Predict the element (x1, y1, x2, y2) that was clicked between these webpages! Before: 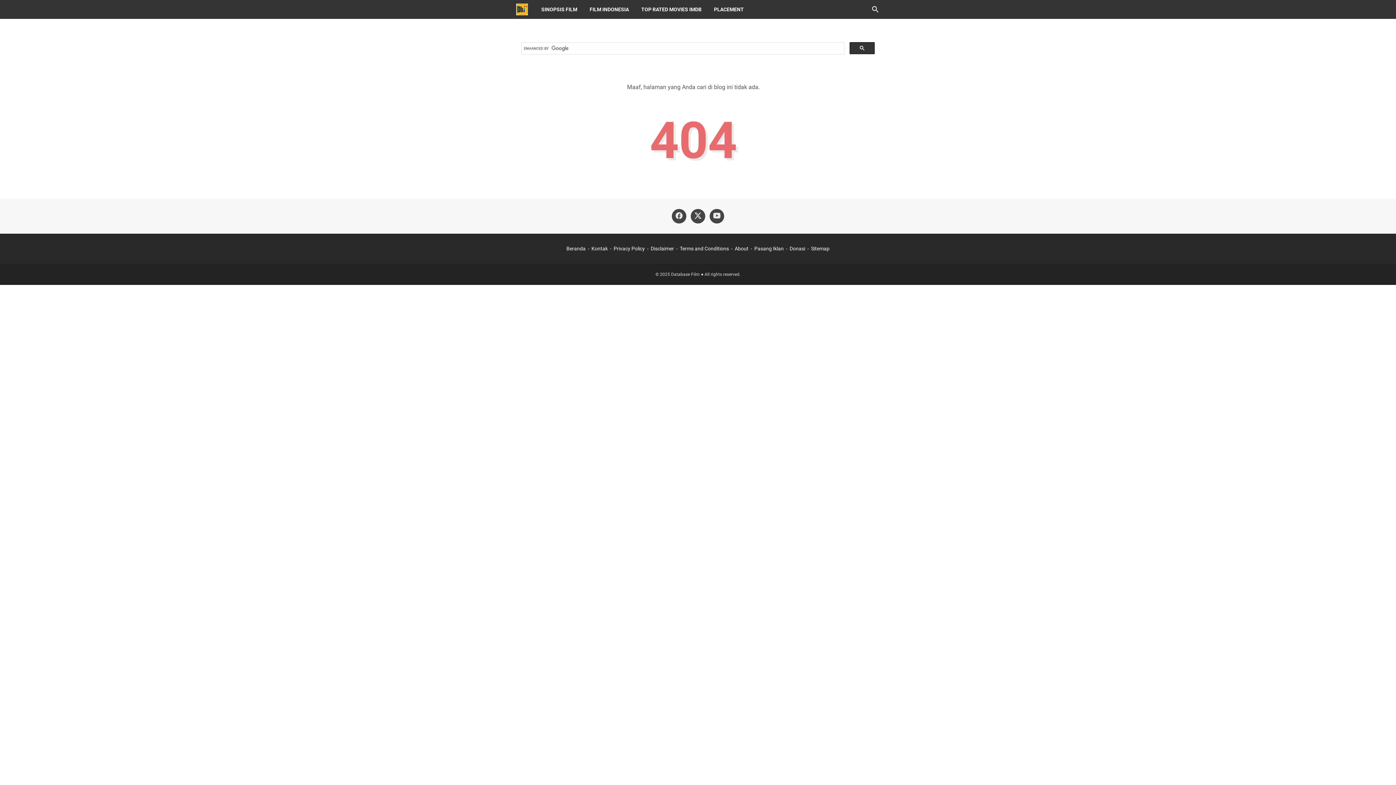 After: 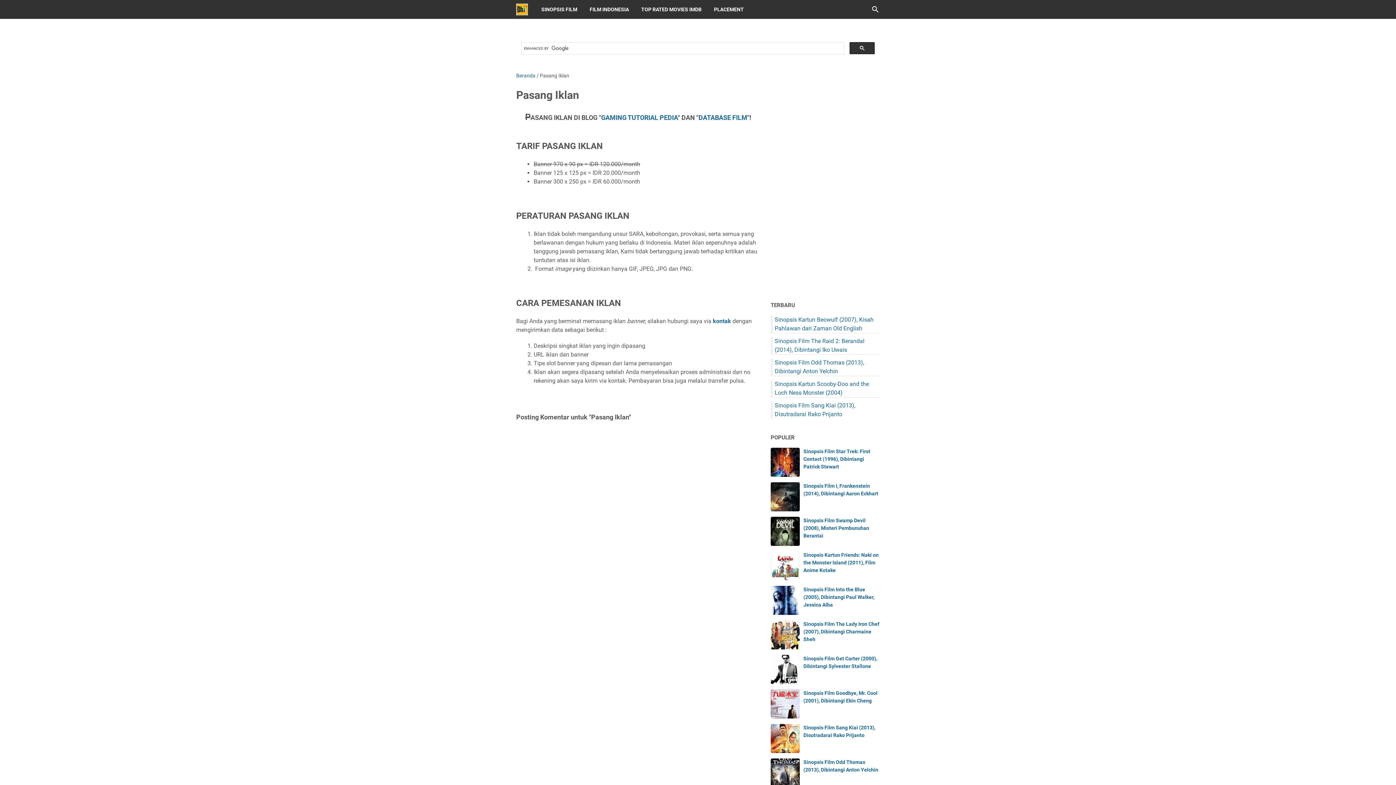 Action: bbox: (754, 245, 784, 251) label: Pasang Iklan